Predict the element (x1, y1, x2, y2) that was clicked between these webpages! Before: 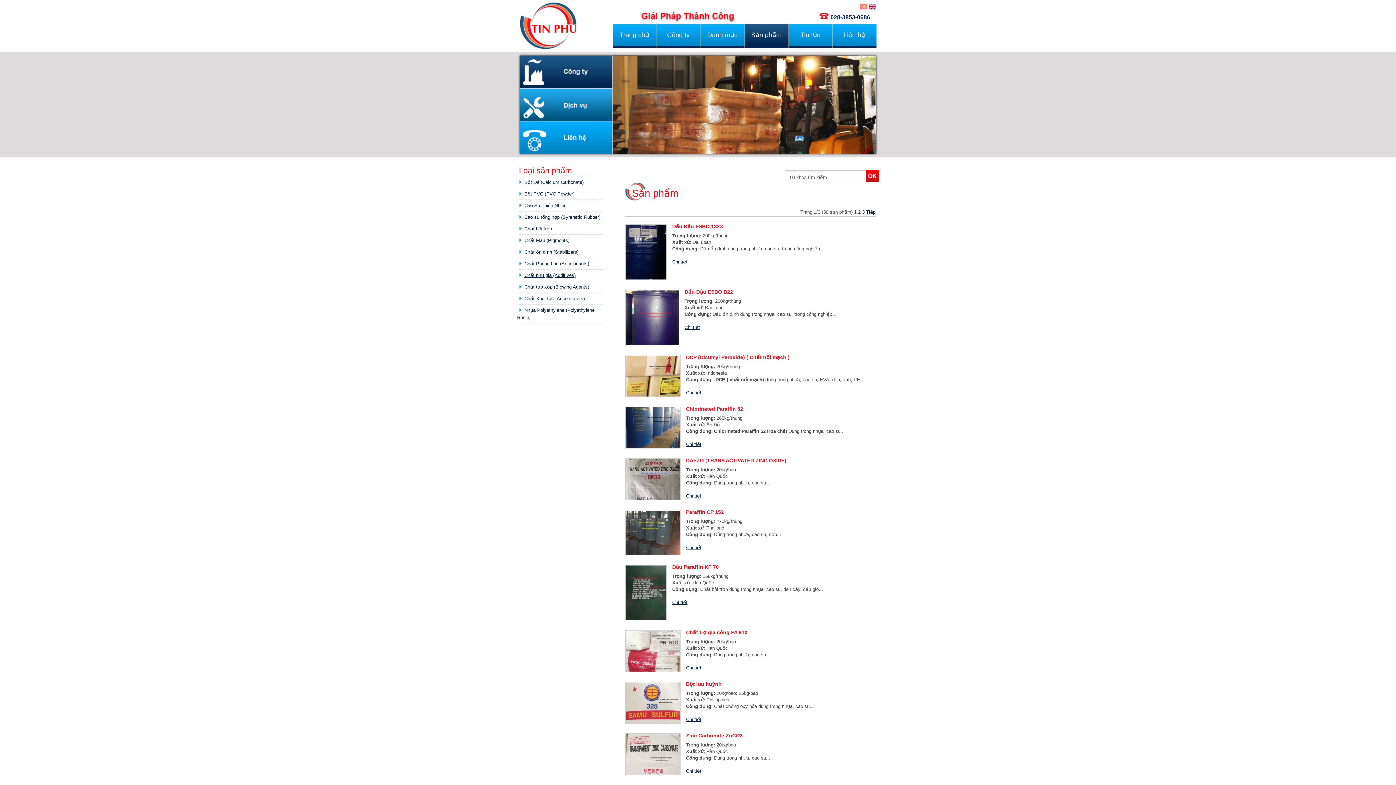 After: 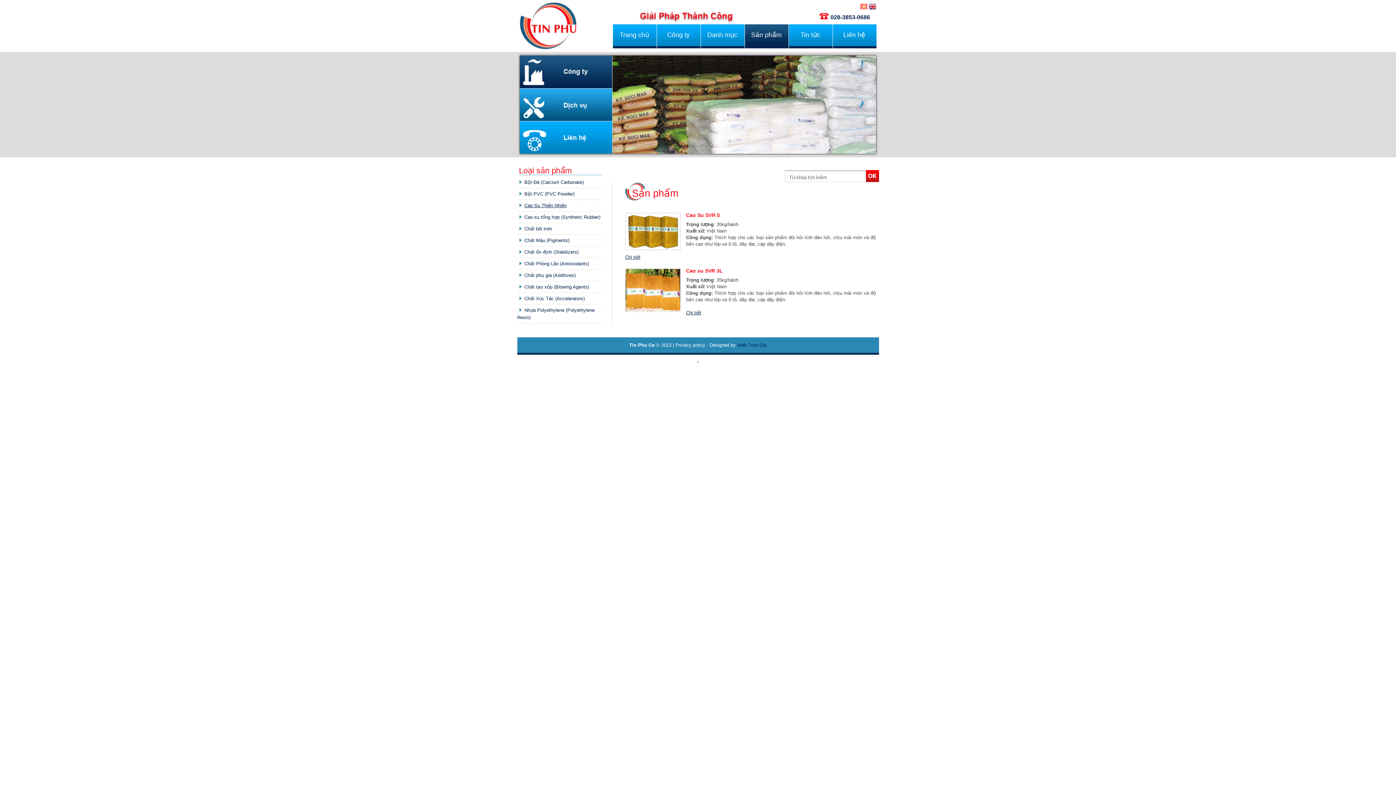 Action: label: Cao Su Thiên Nhiên bbox: (517, 202, 566, 209)